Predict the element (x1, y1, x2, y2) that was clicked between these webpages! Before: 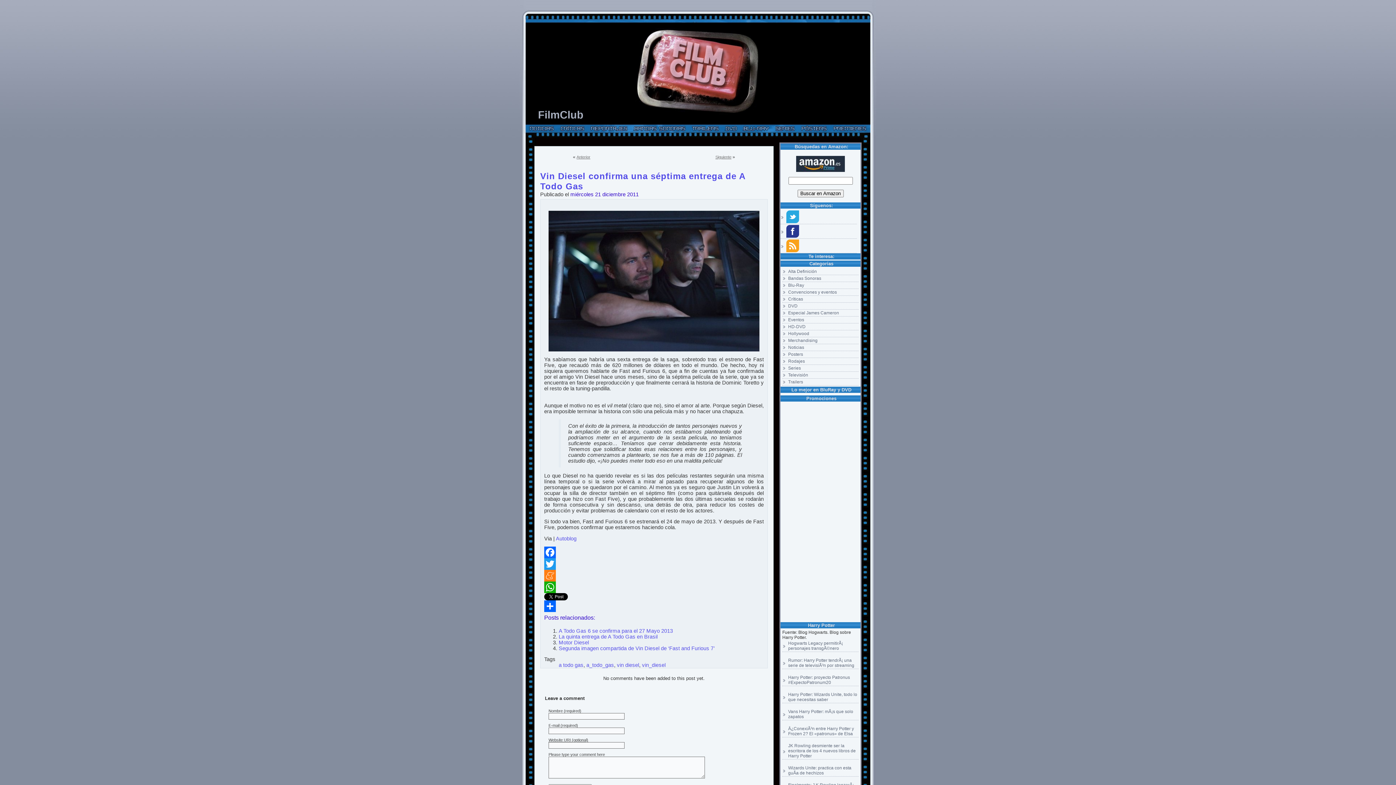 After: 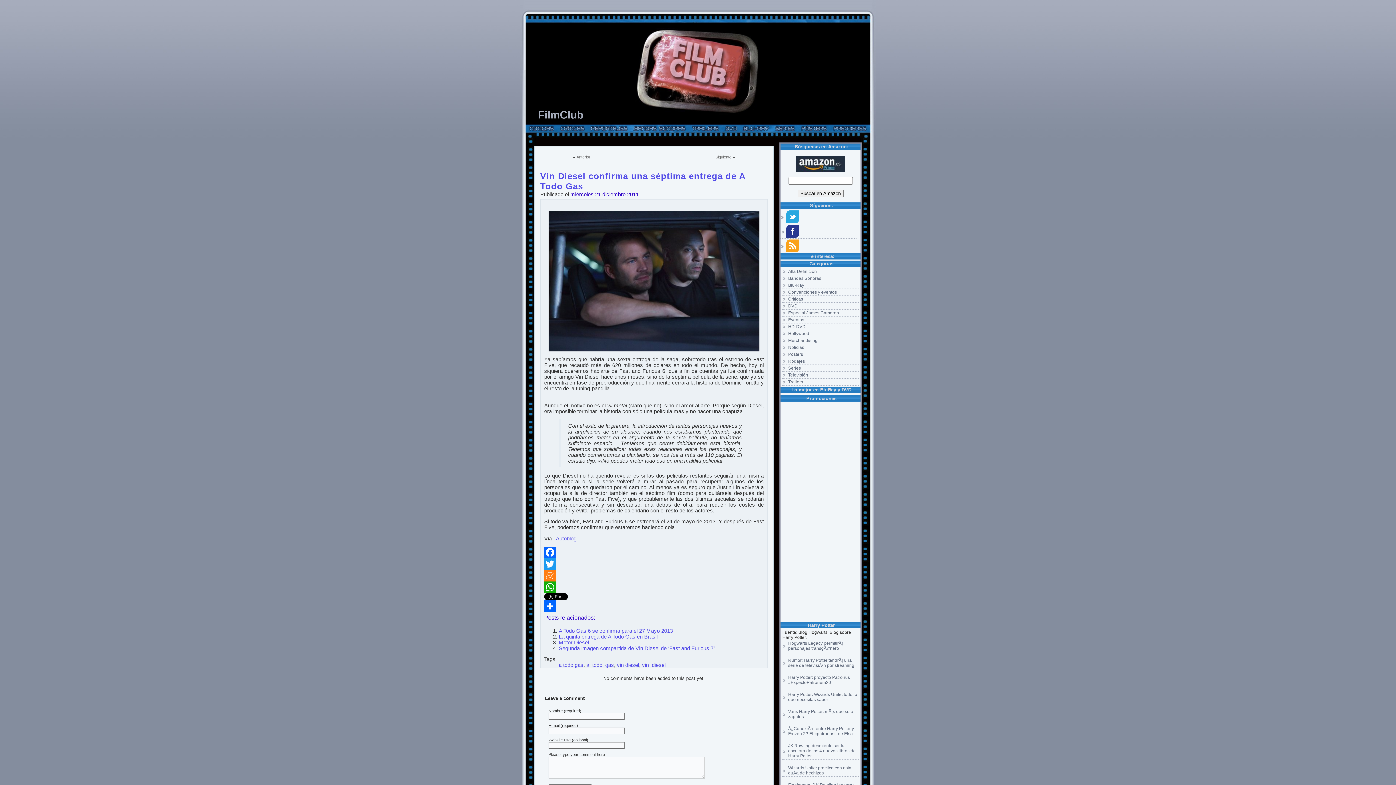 Action: bbox: (780, 224, 857, 238)